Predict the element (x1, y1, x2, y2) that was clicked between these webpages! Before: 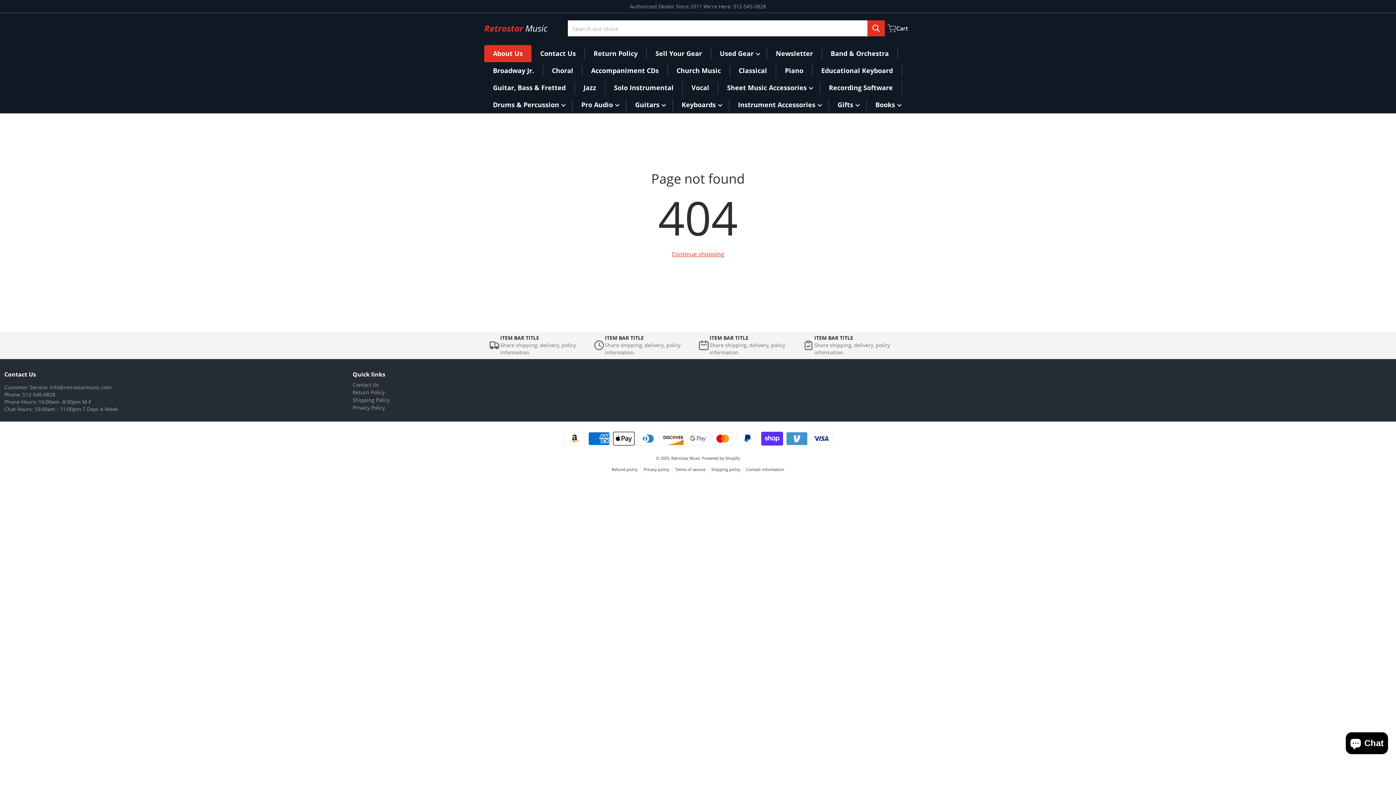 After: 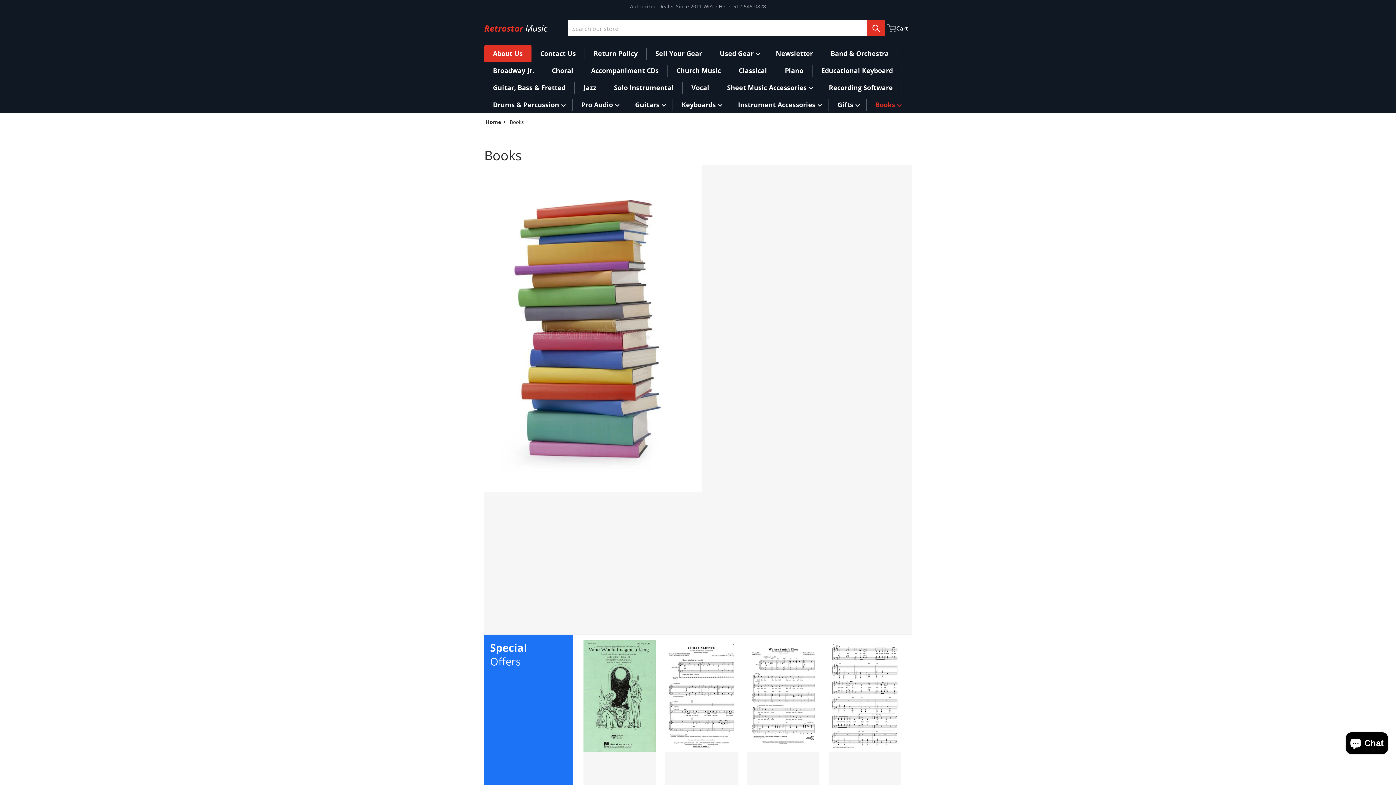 Action: bbox: (875, 100, 899, 109) label: Books